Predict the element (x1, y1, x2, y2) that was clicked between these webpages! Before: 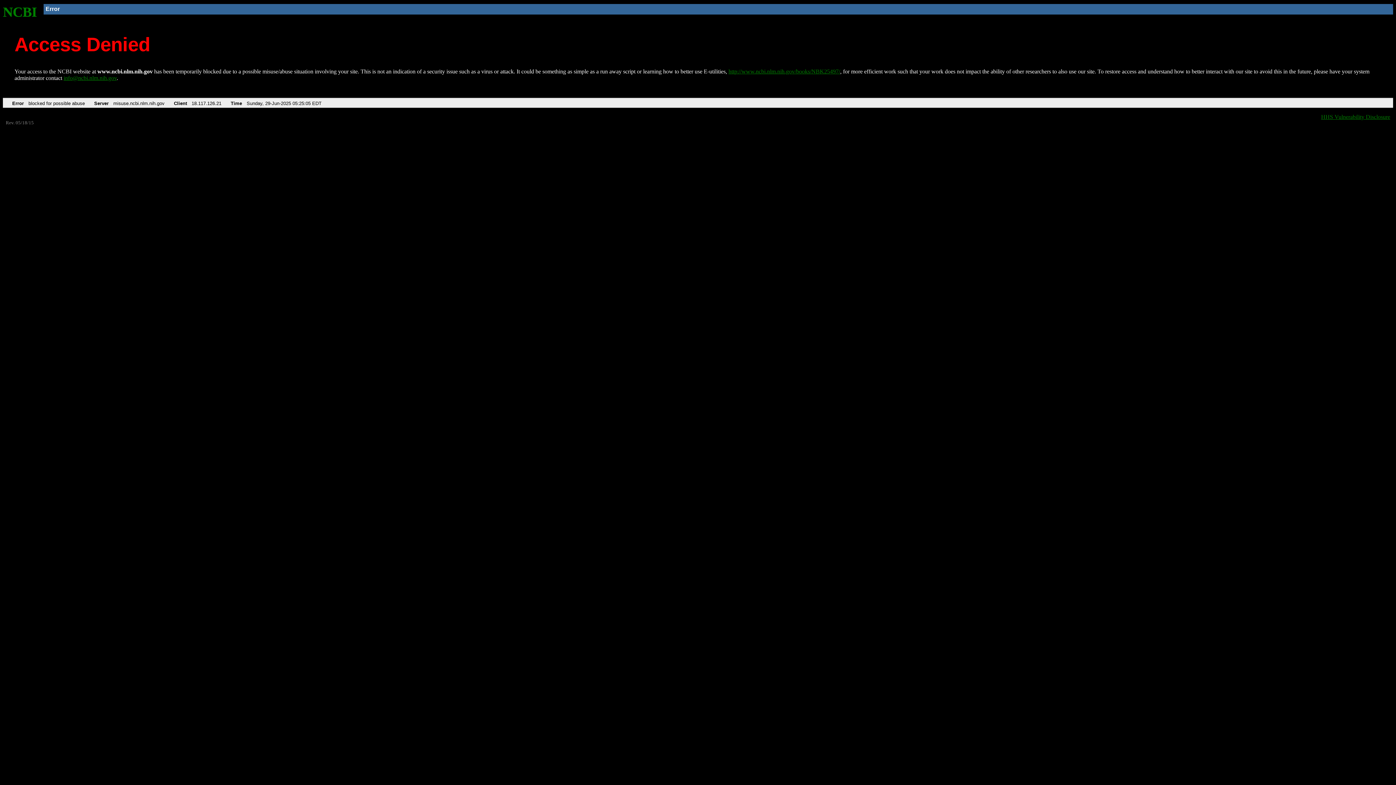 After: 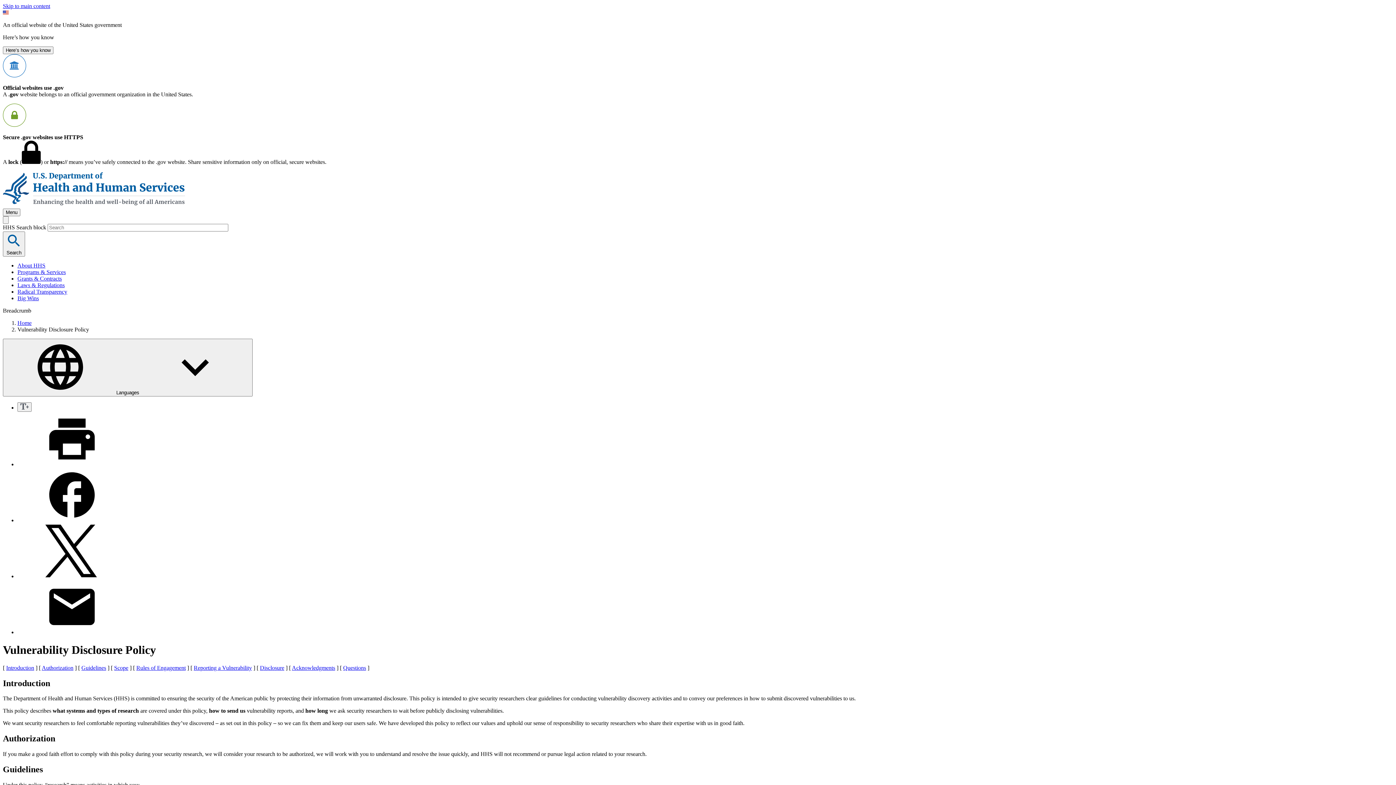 Action: bbox: (1321, 113, 1390, 119) label: HHS Vulnerability Disclosure